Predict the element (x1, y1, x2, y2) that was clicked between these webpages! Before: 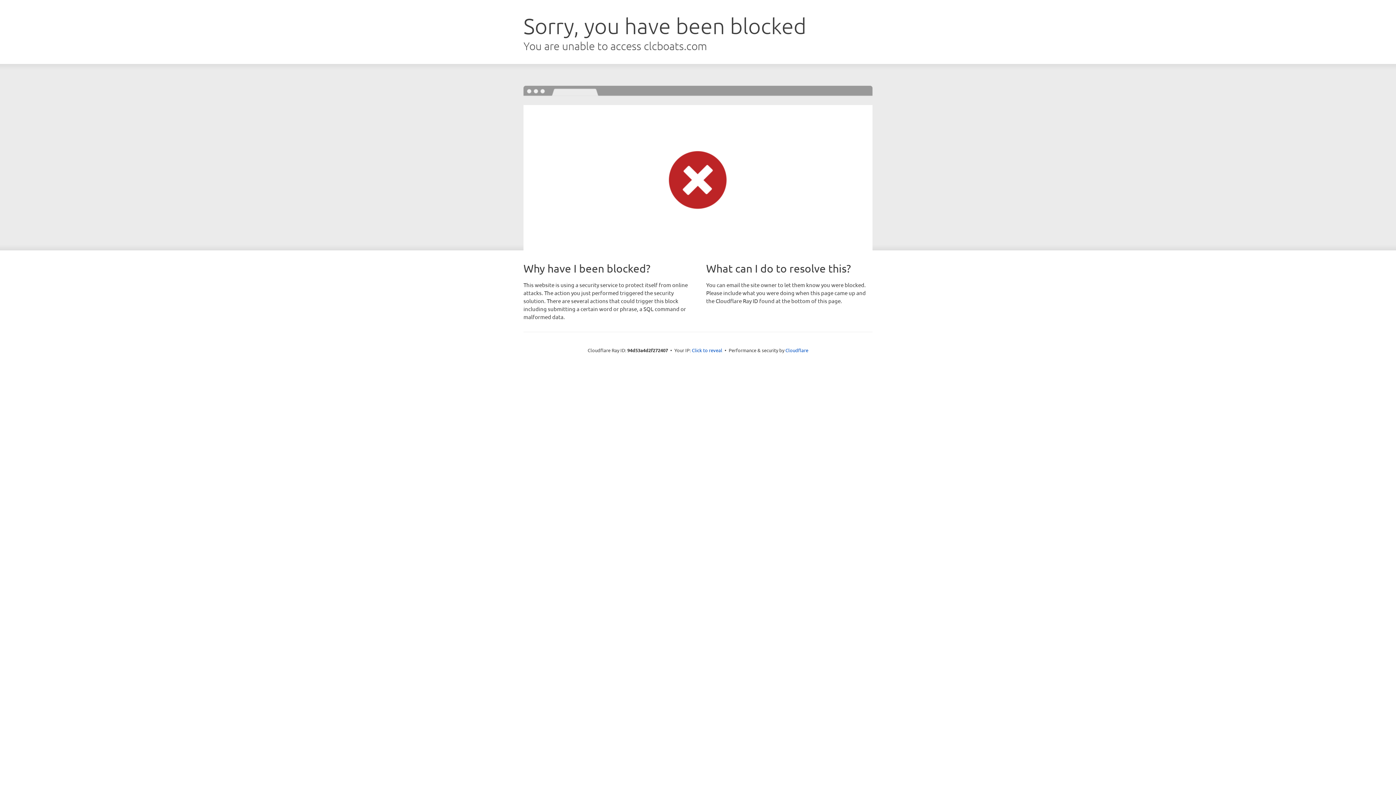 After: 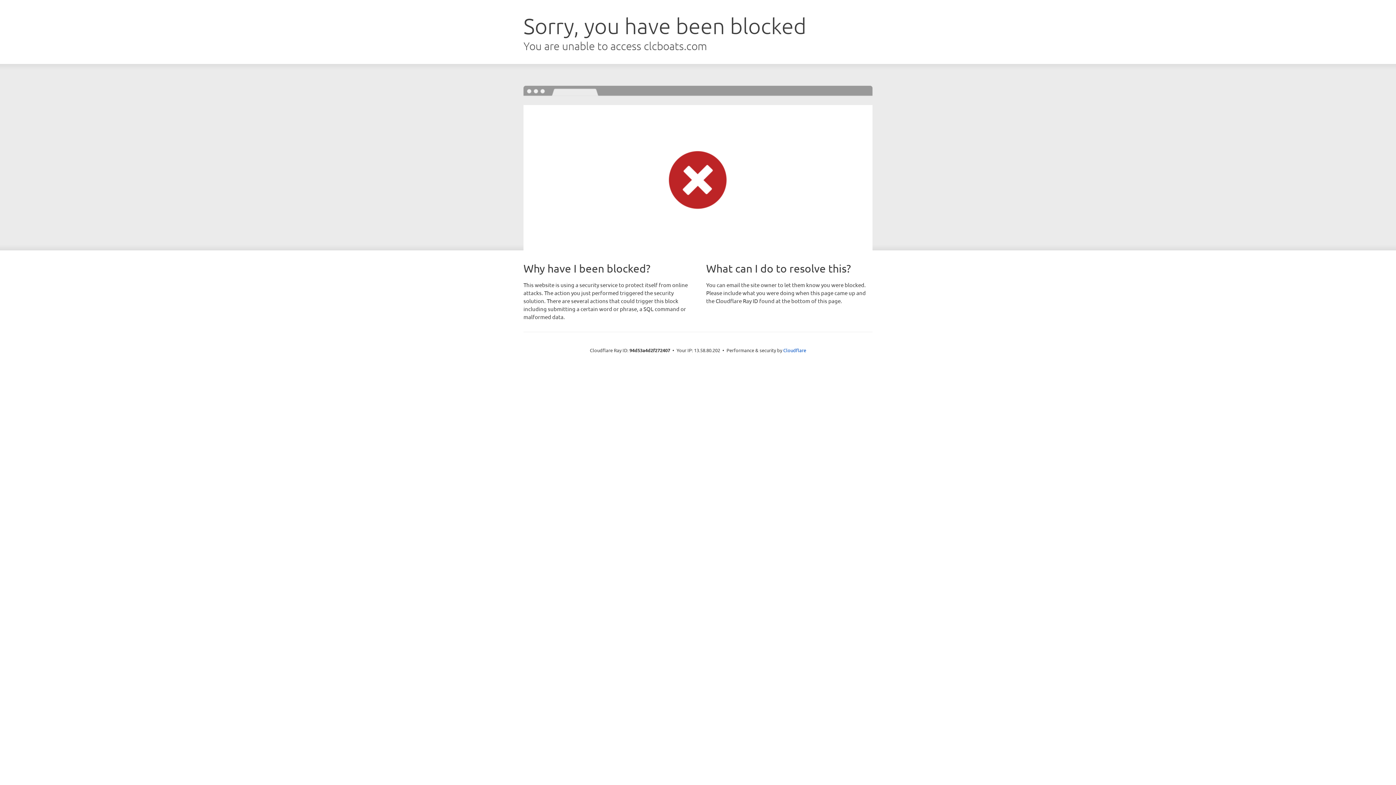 Action: bbox: (692, 346, 722, 353) label: Click to reveal